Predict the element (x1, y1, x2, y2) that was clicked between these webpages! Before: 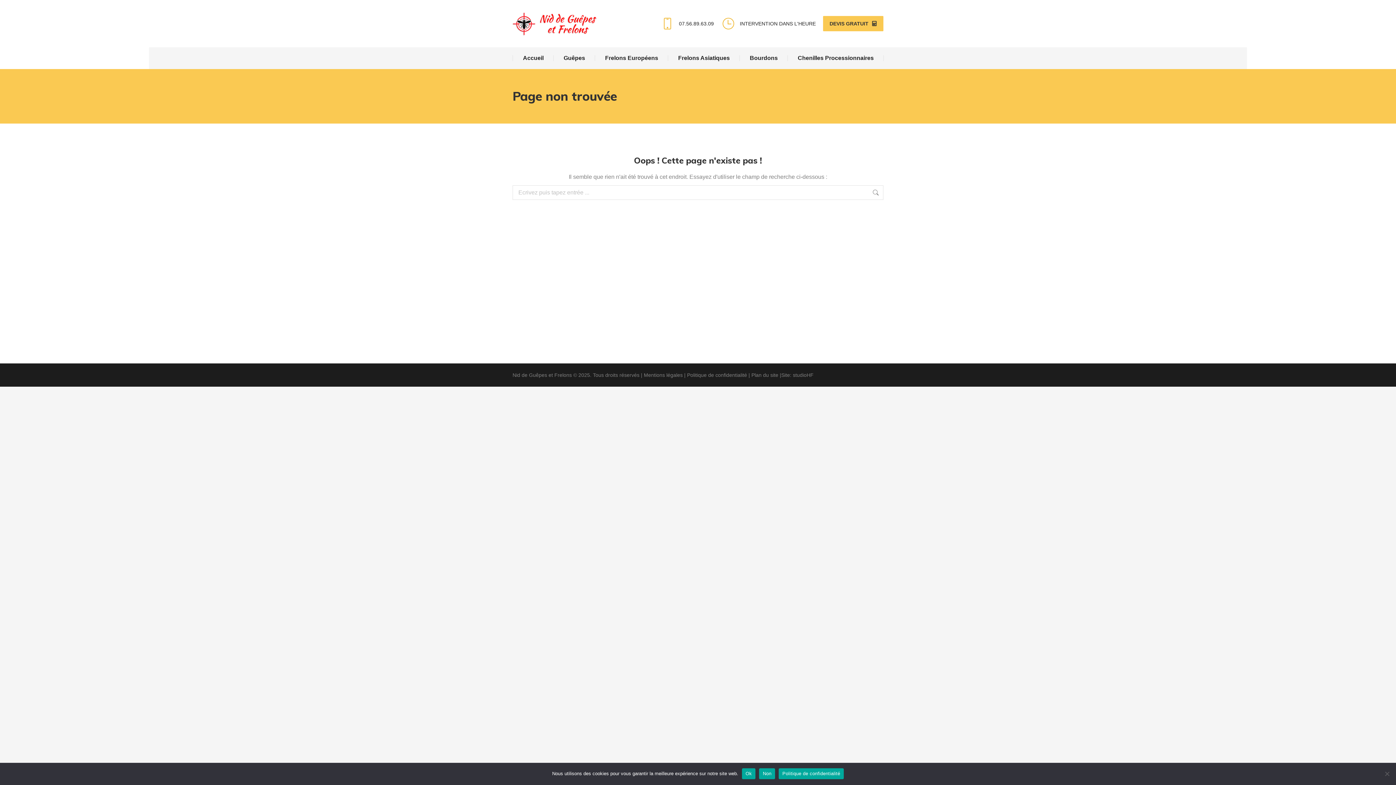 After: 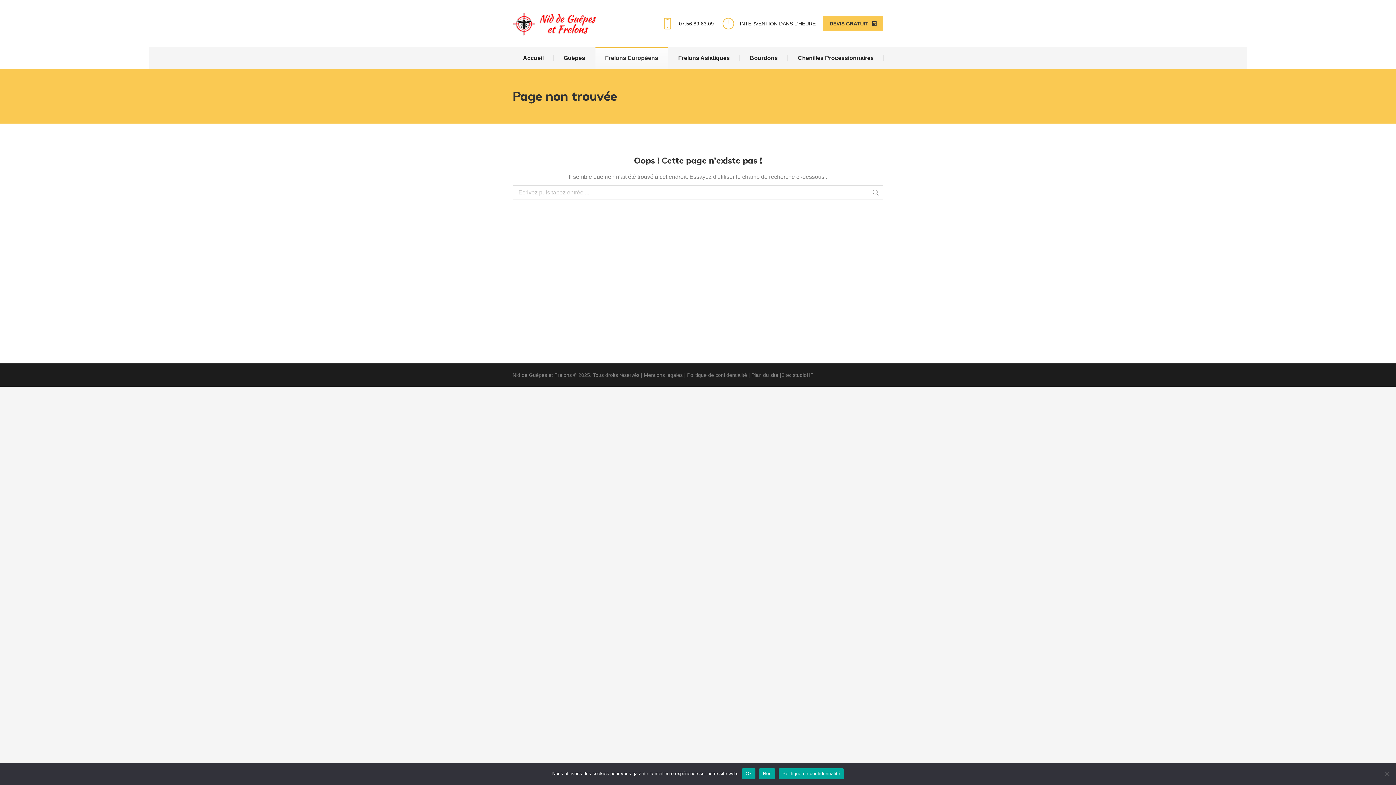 Action: label: Frelons Européens bbox: (595, 47, 668, 69)